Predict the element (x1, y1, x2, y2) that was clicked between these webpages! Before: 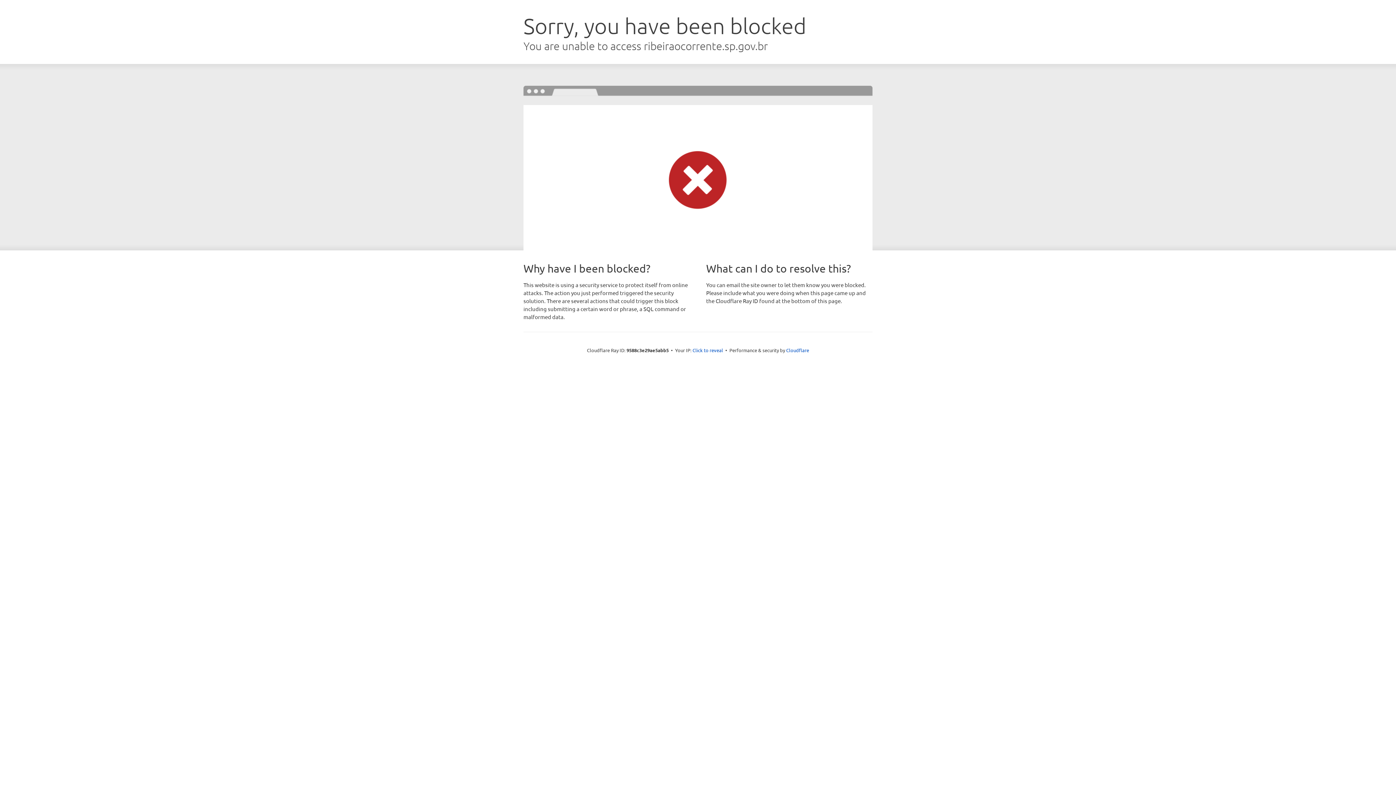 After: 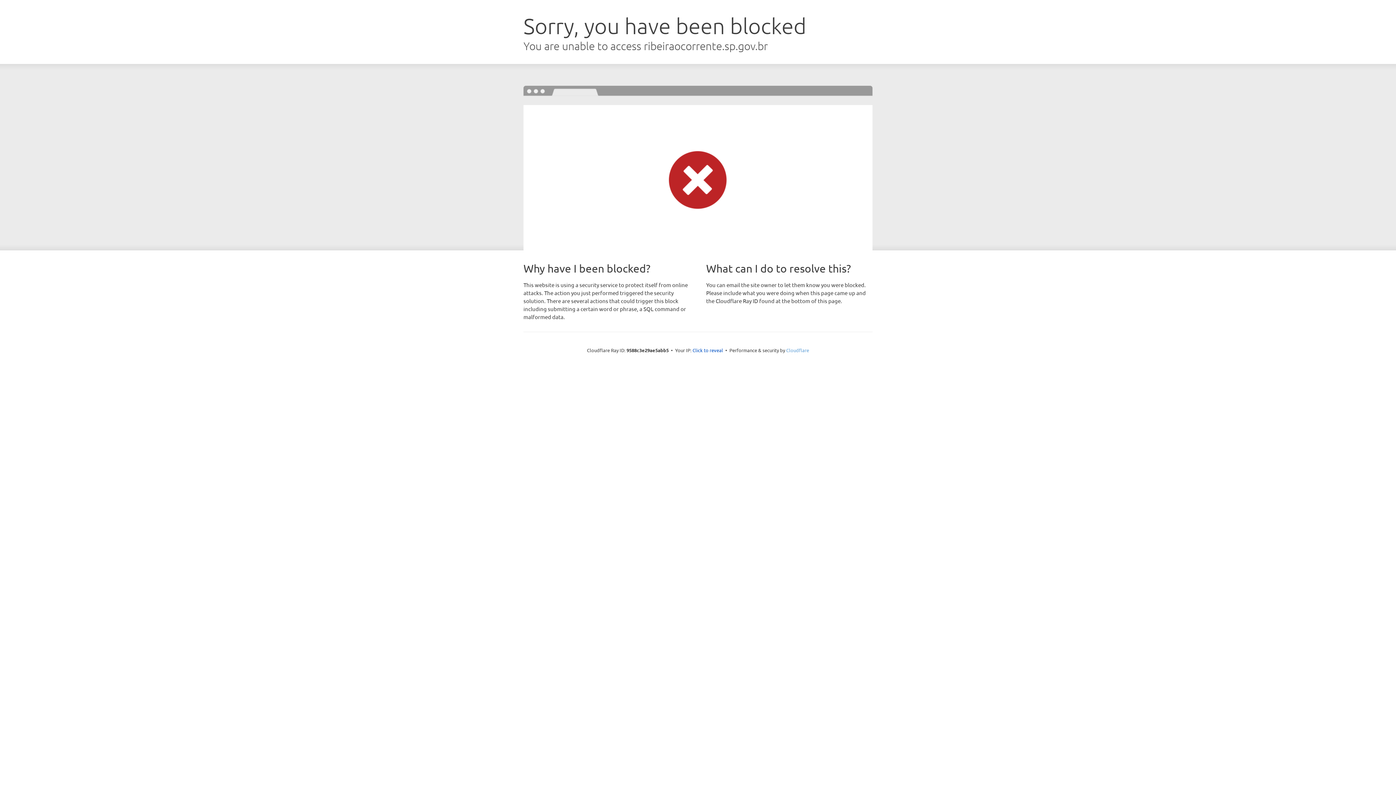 Action: label: Cloudflare bbox: (786, 347, 809, 353)